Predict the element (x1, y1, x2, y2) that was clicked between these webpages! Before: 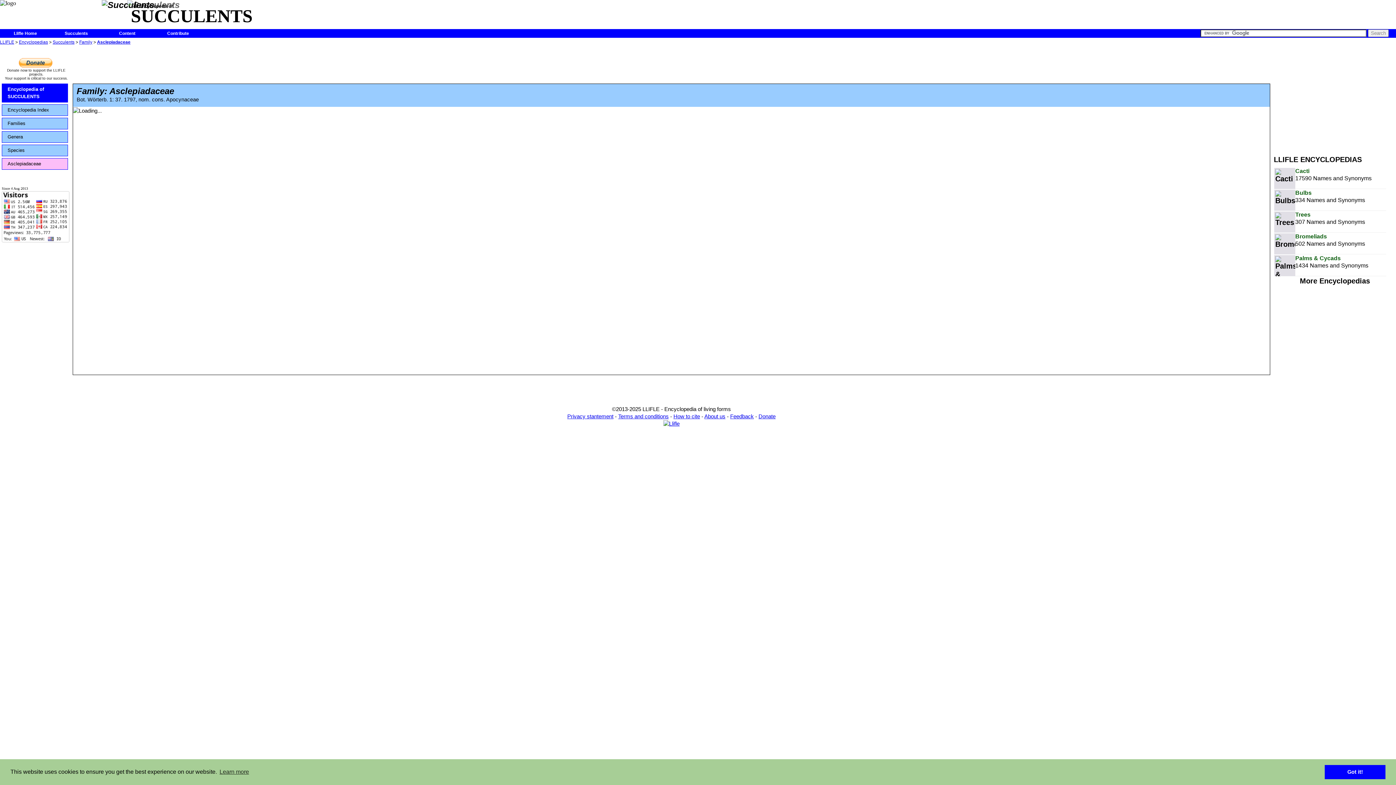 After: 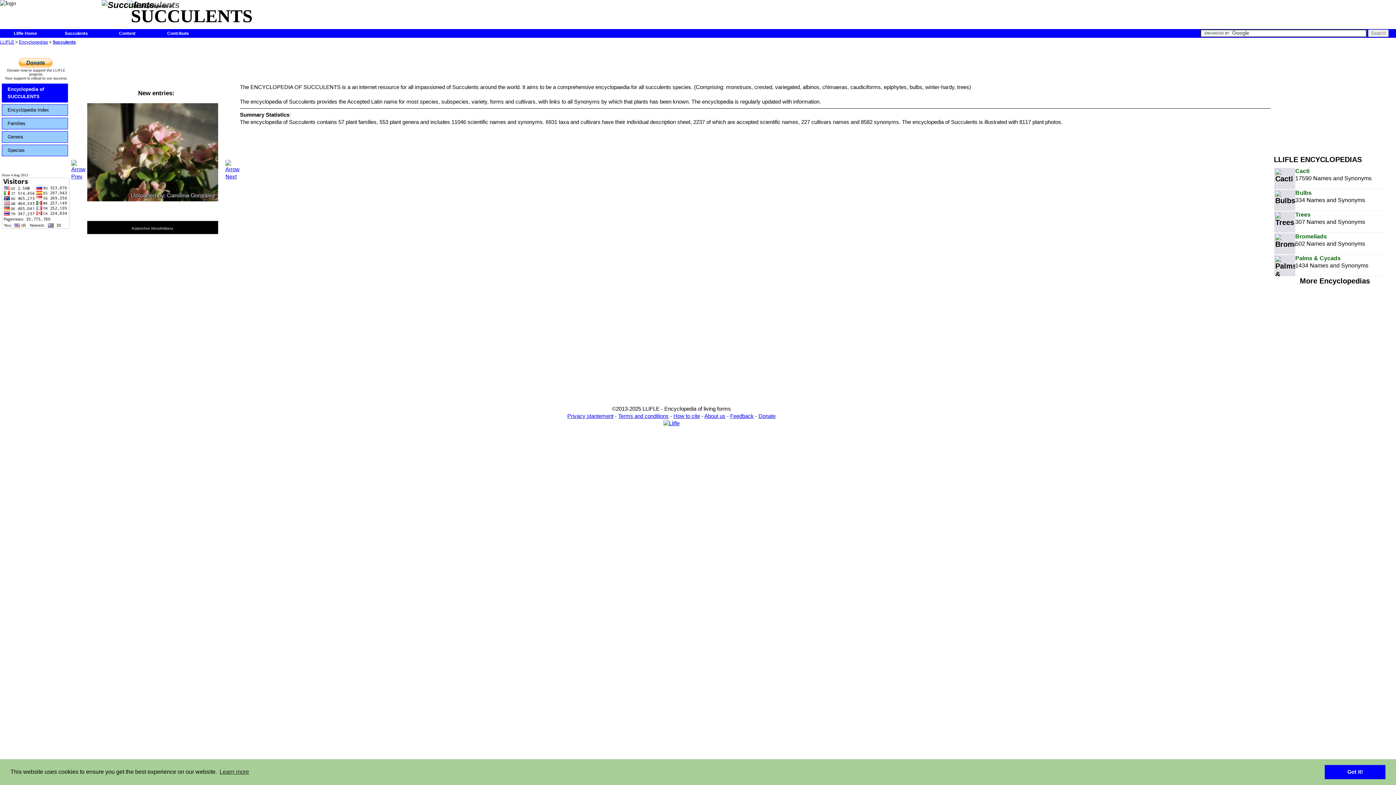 Action: label: Succulents bbox: (52, 39, 74, 44)